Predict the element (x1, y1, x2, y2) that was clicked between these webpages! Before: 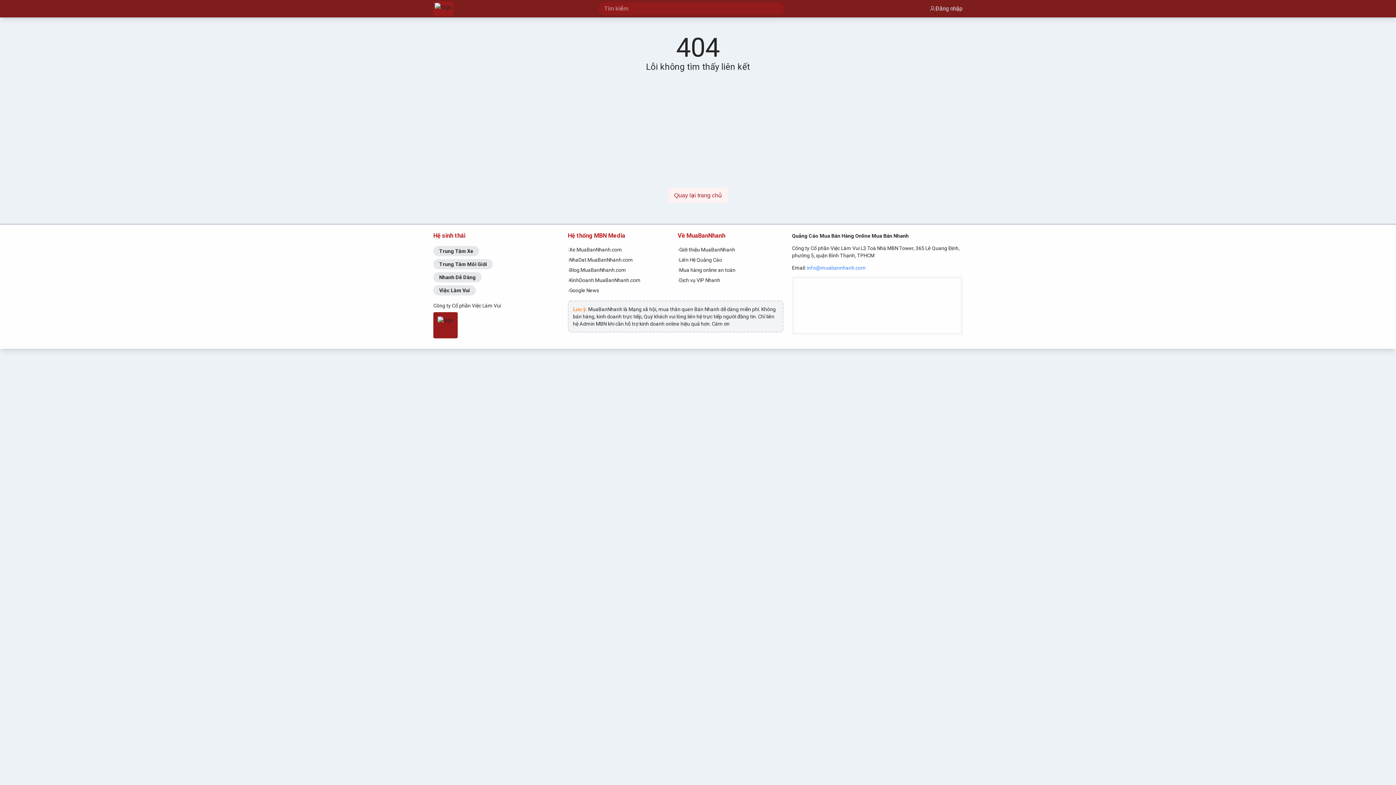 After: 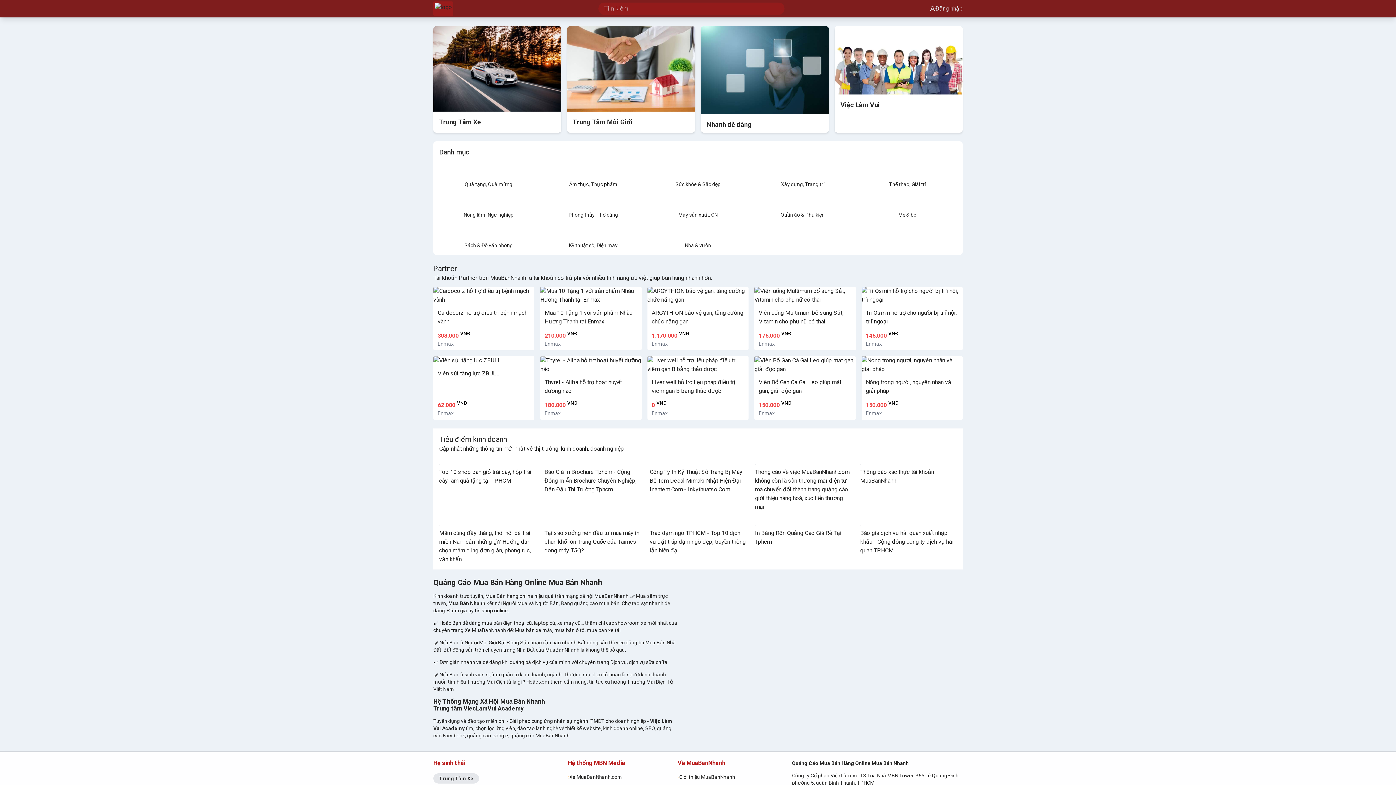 Action: label: Quay lại trang chủ bbox: (668, 187, 727, 203)